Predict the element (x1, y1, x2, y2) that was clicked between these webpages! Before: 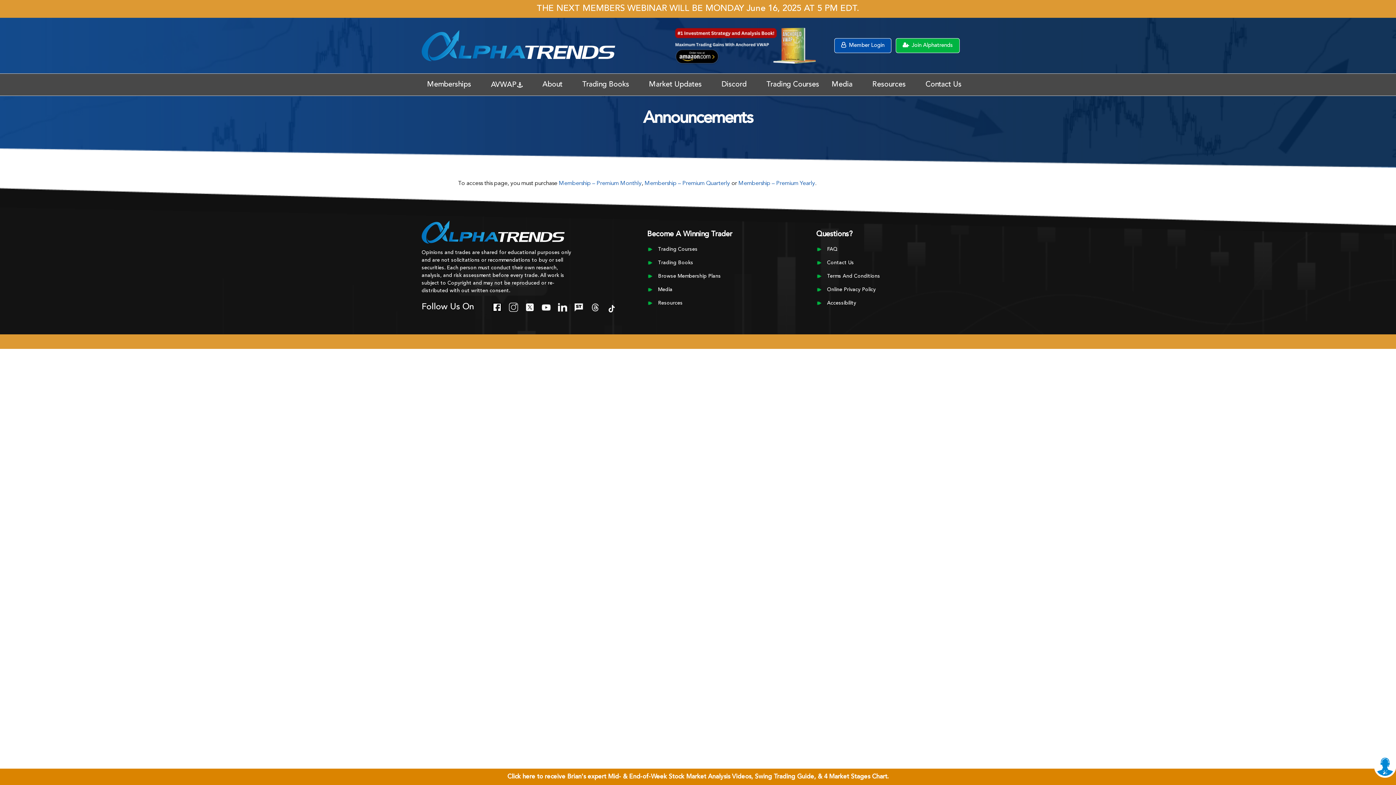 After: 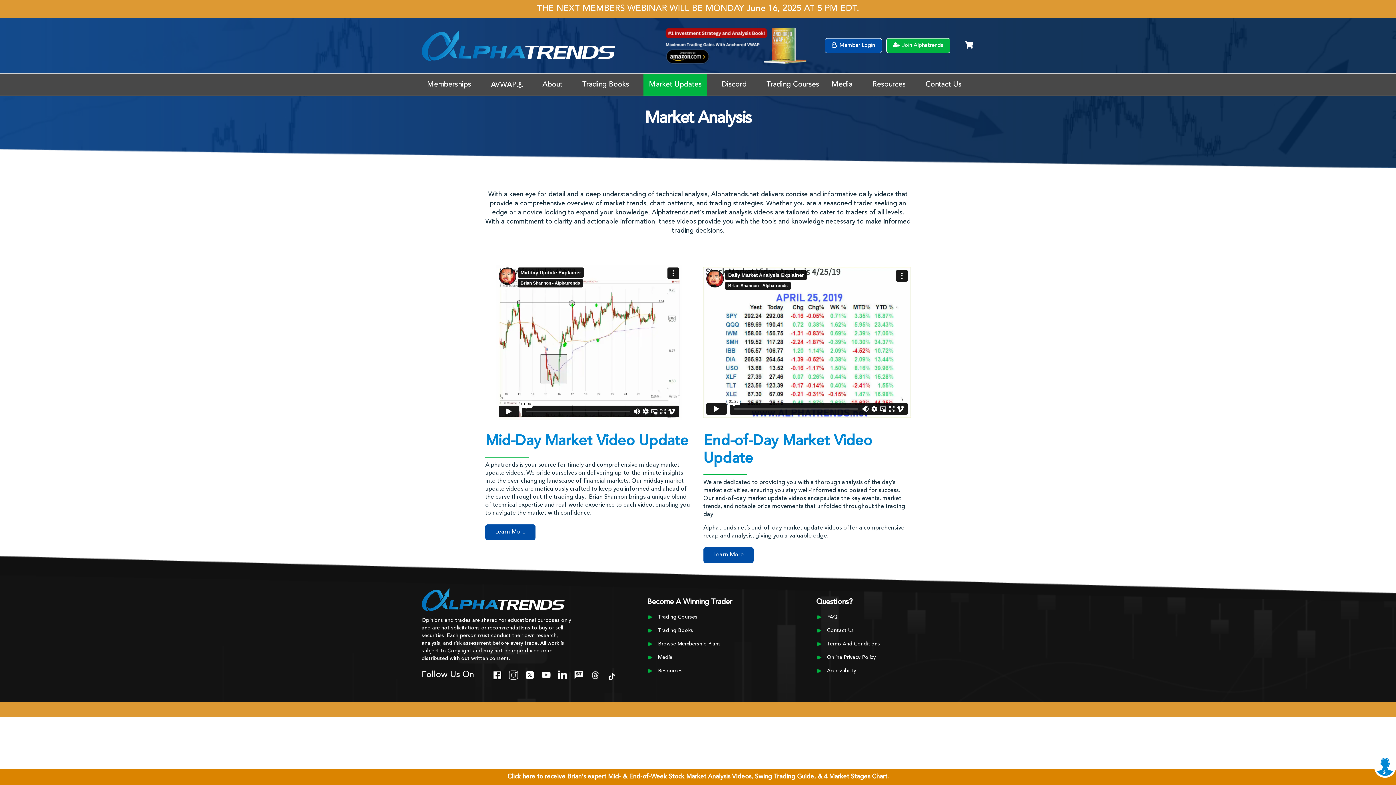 Action: label: Market Updates bbox: (643, 73, 707, 95)